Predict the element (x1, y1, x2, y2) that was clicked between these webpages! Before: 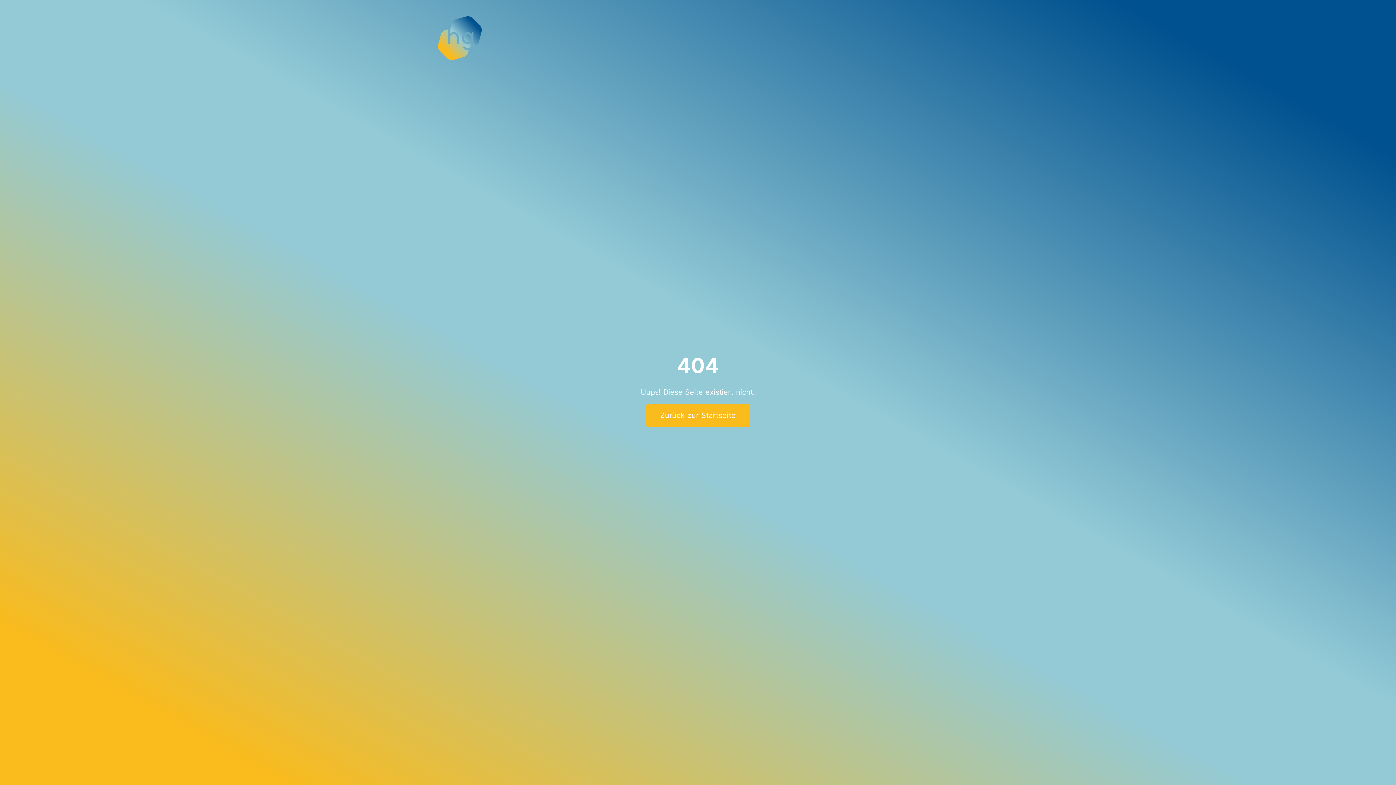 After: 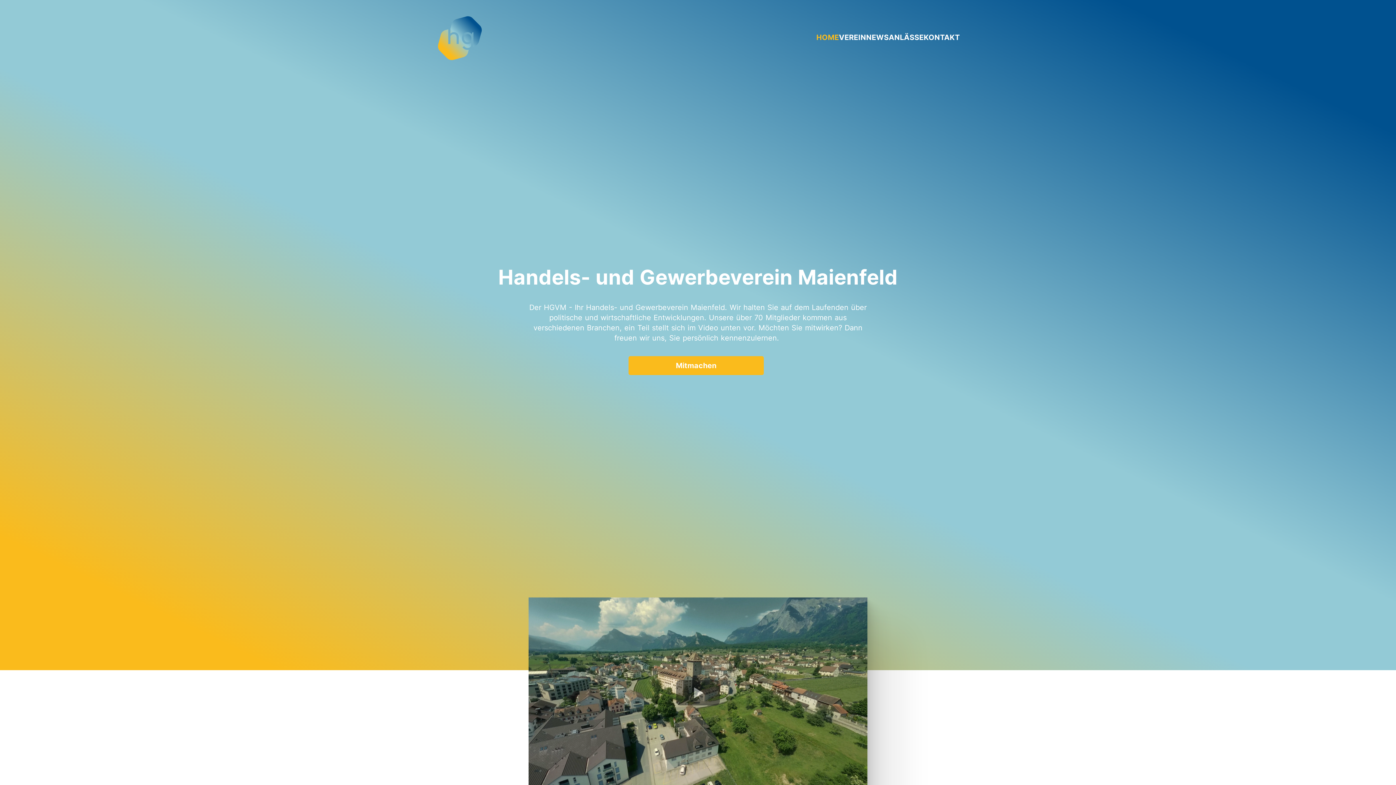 Action: label: Zurück zur Startseite bbox: (646, 404, 749, 427)